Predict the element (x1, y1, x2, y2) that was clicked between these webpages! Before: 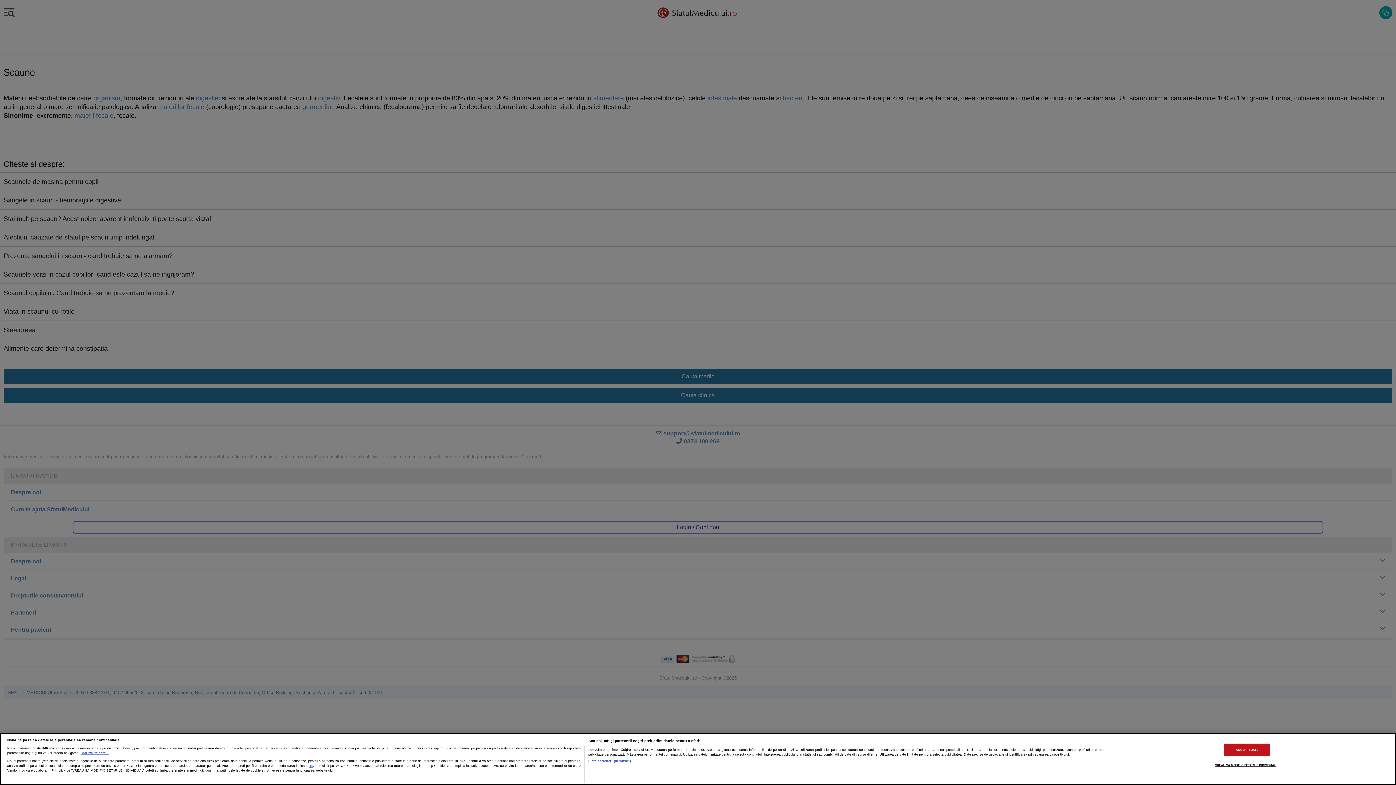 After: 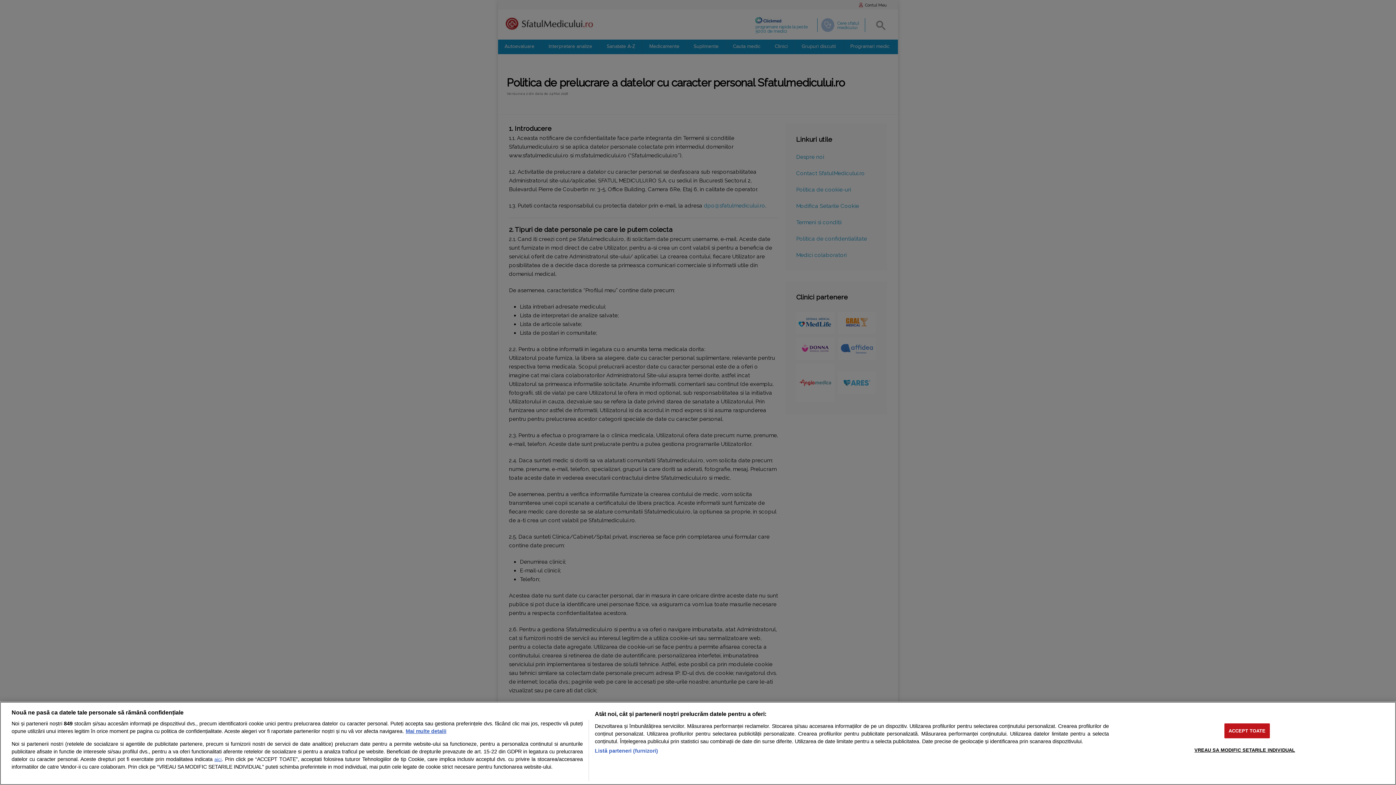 Action: label: aici bbox: (308, 764, 313, 767)